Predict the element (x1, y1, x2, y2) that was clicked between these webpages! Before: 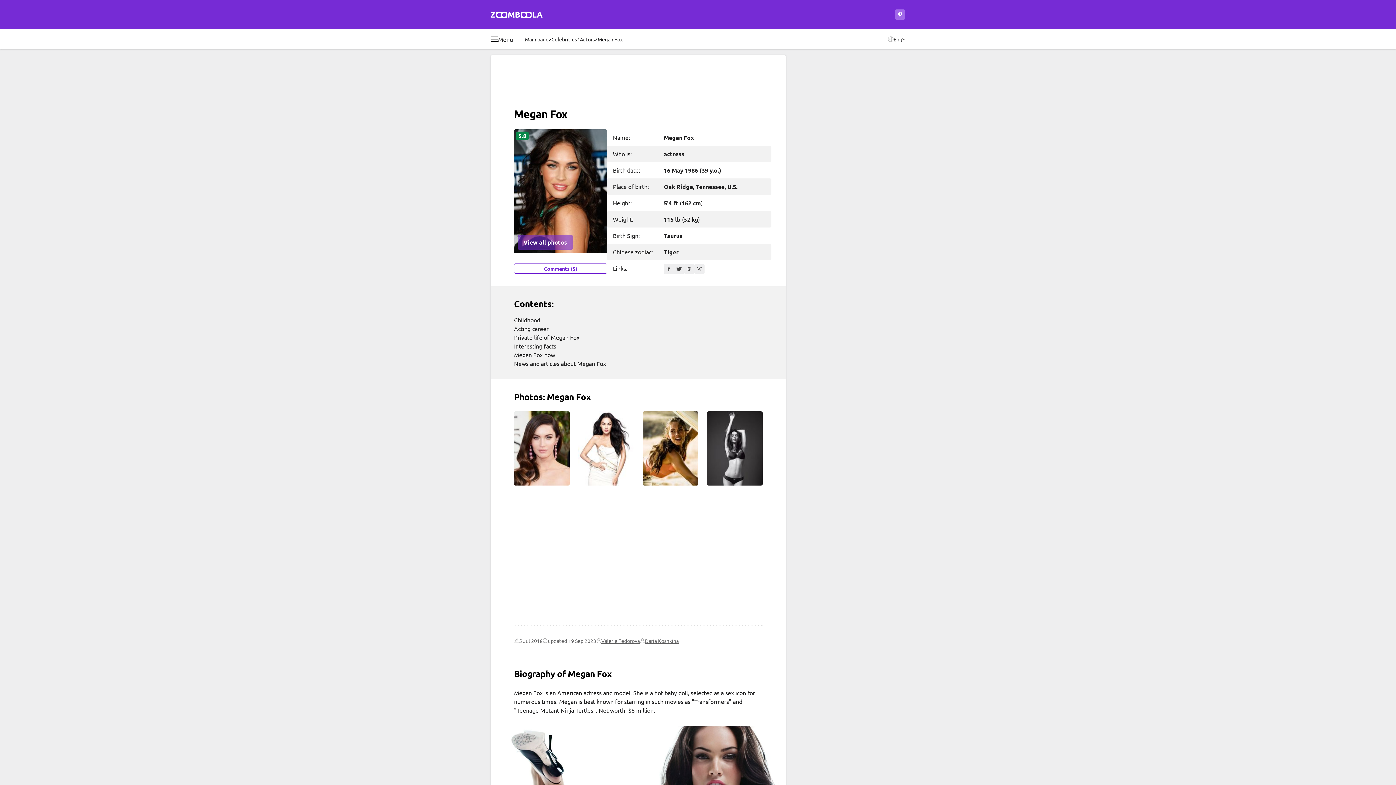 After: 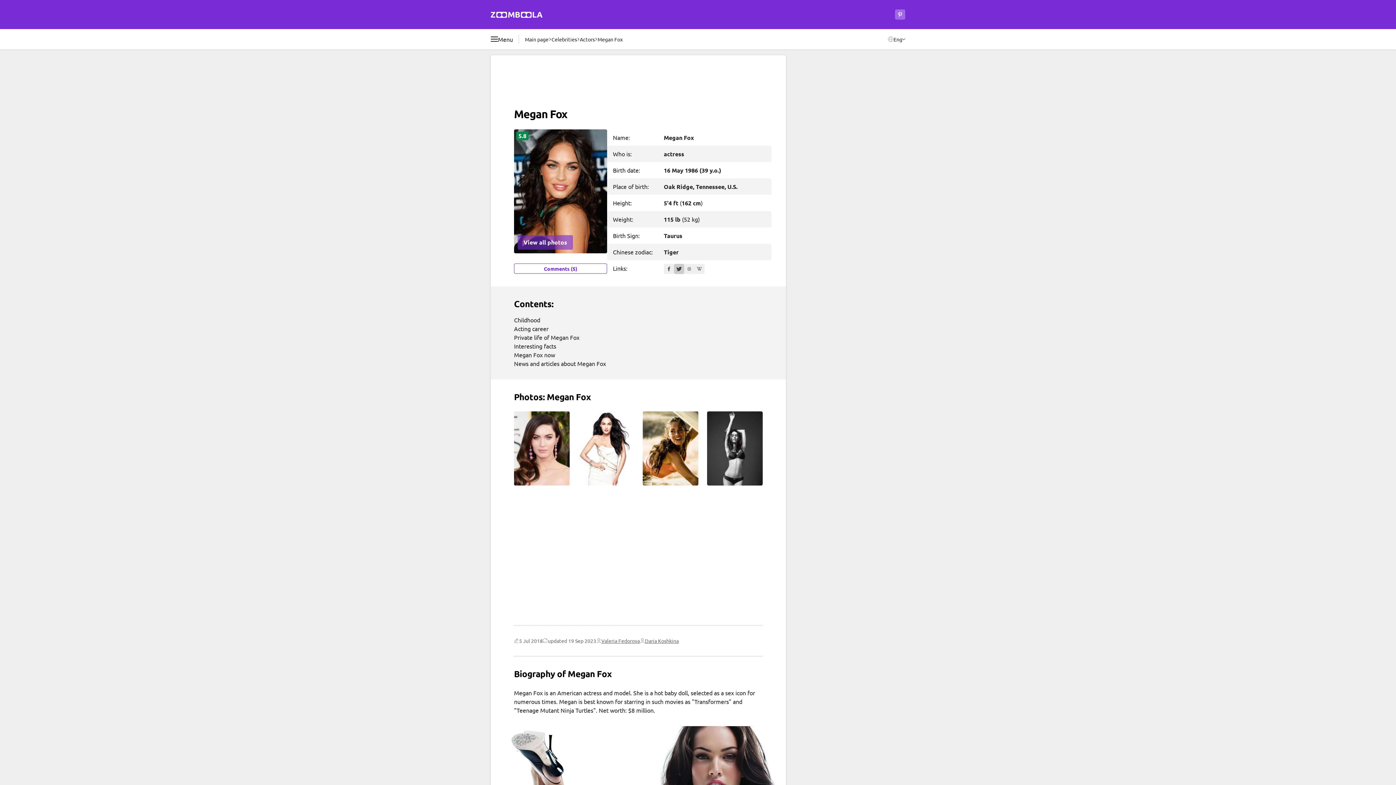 Action: bbox: (674, 264, 684, 274)